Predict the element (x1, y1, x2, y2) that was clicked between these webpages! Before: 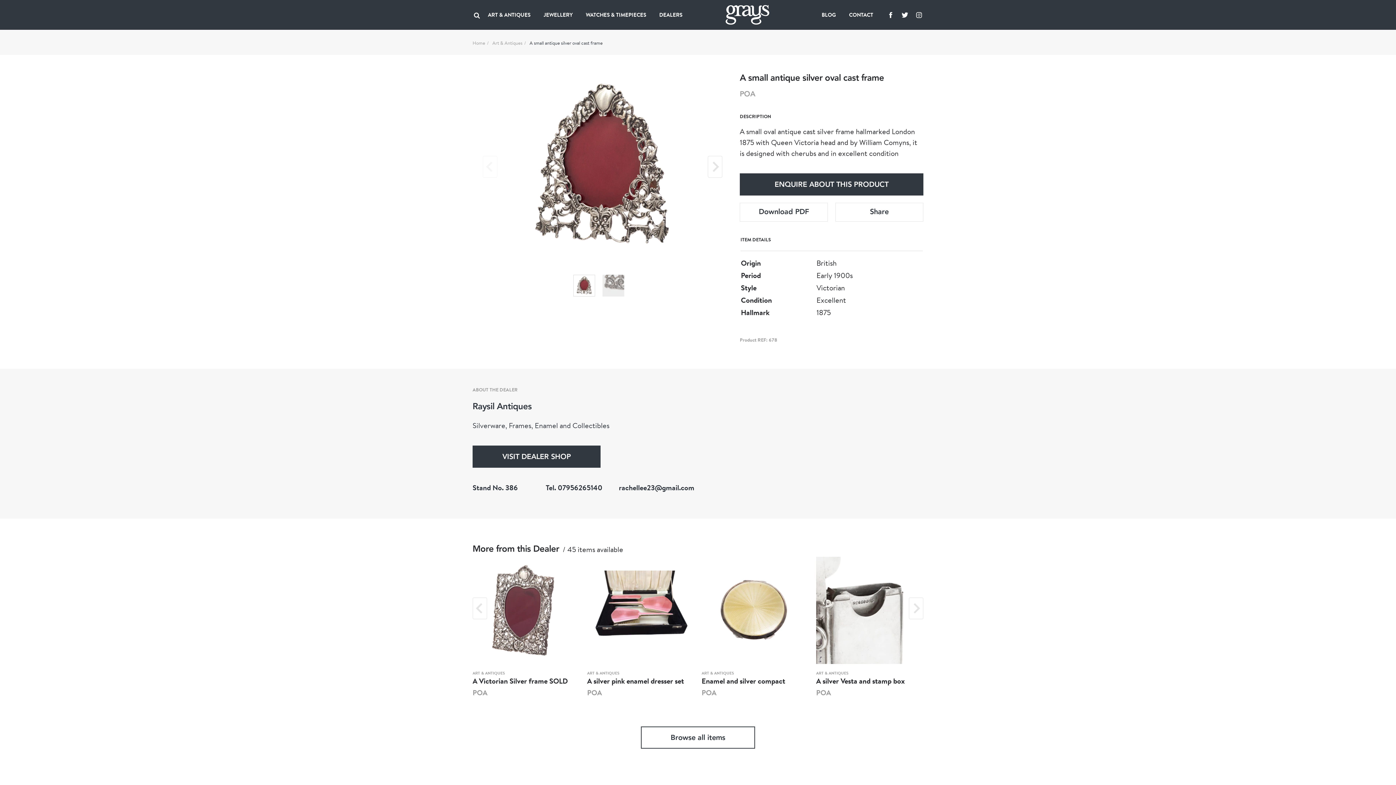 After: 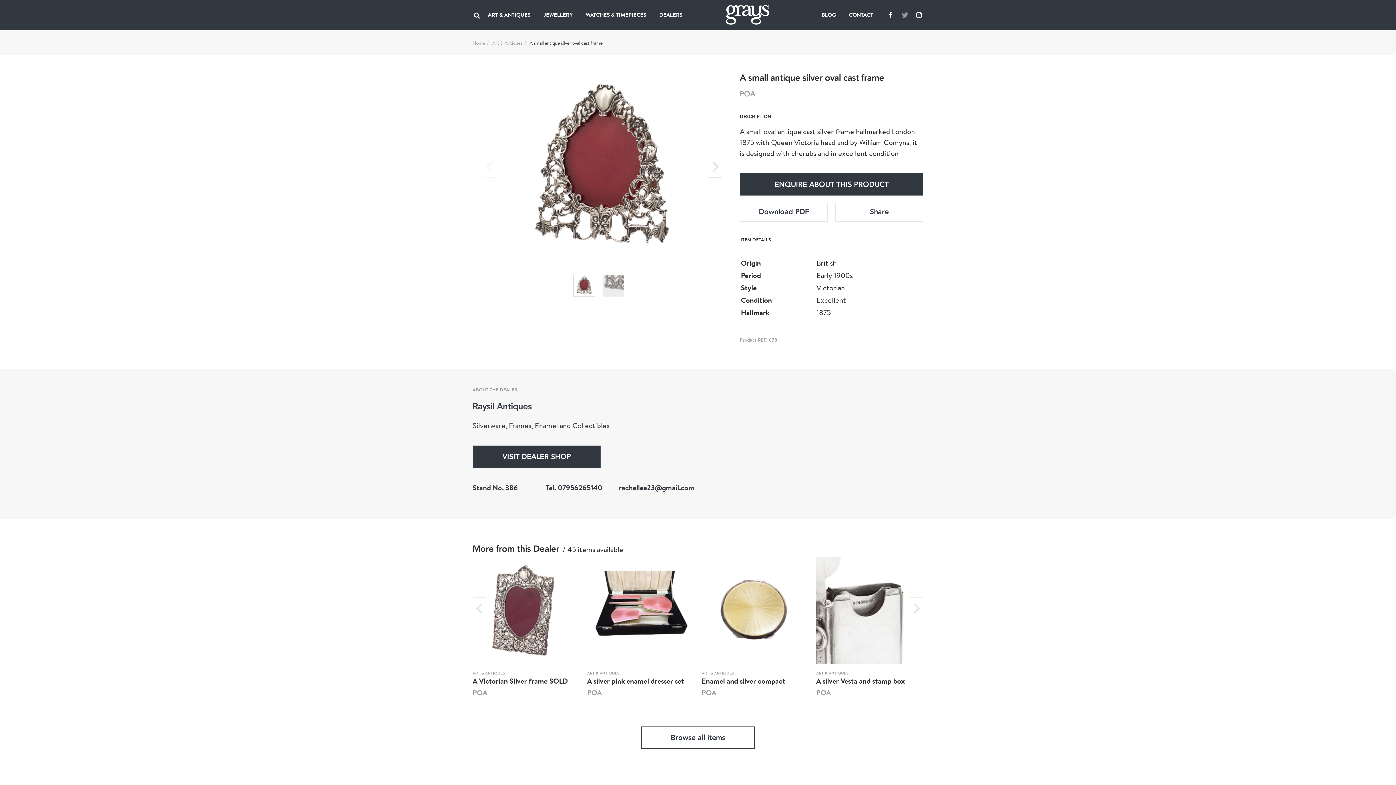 Action: bbox: (900, 10, 909, 19)